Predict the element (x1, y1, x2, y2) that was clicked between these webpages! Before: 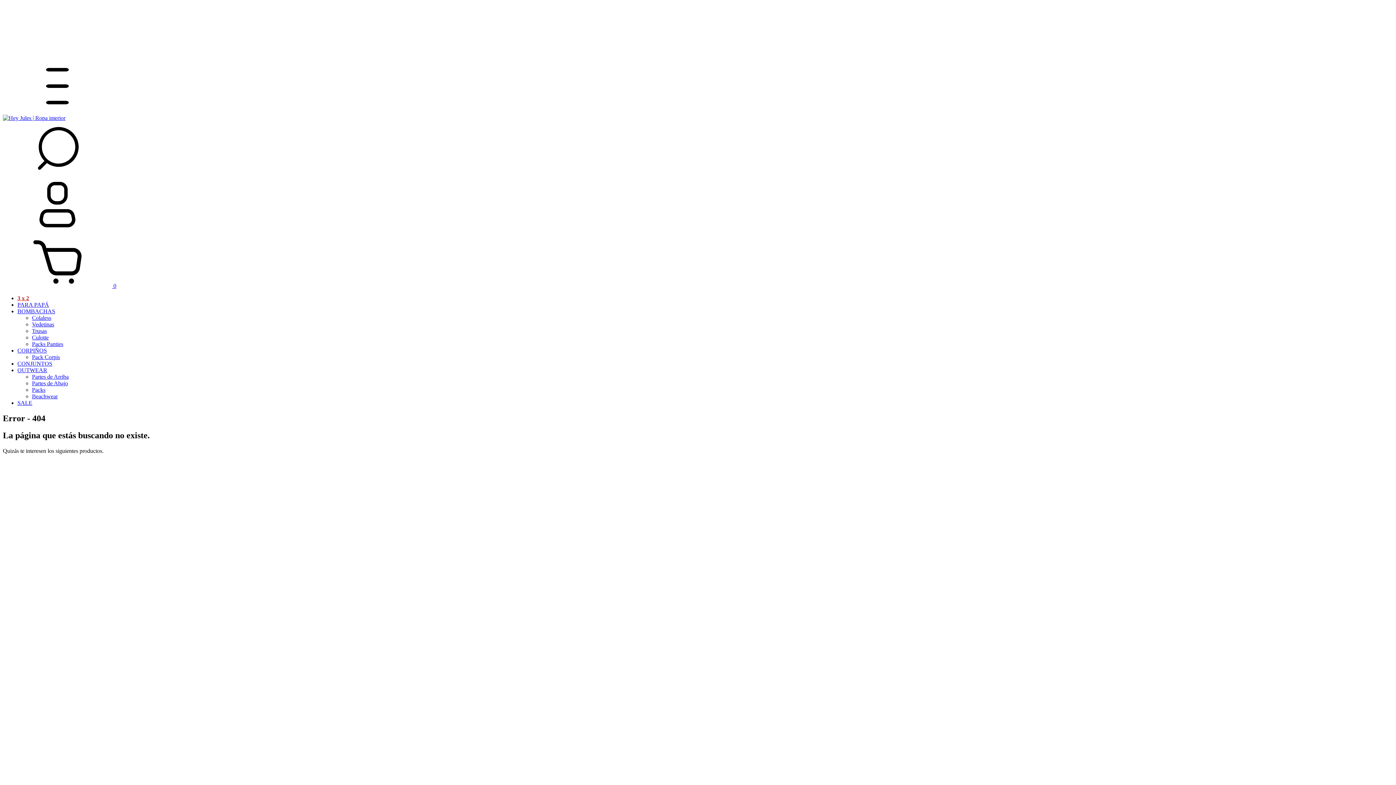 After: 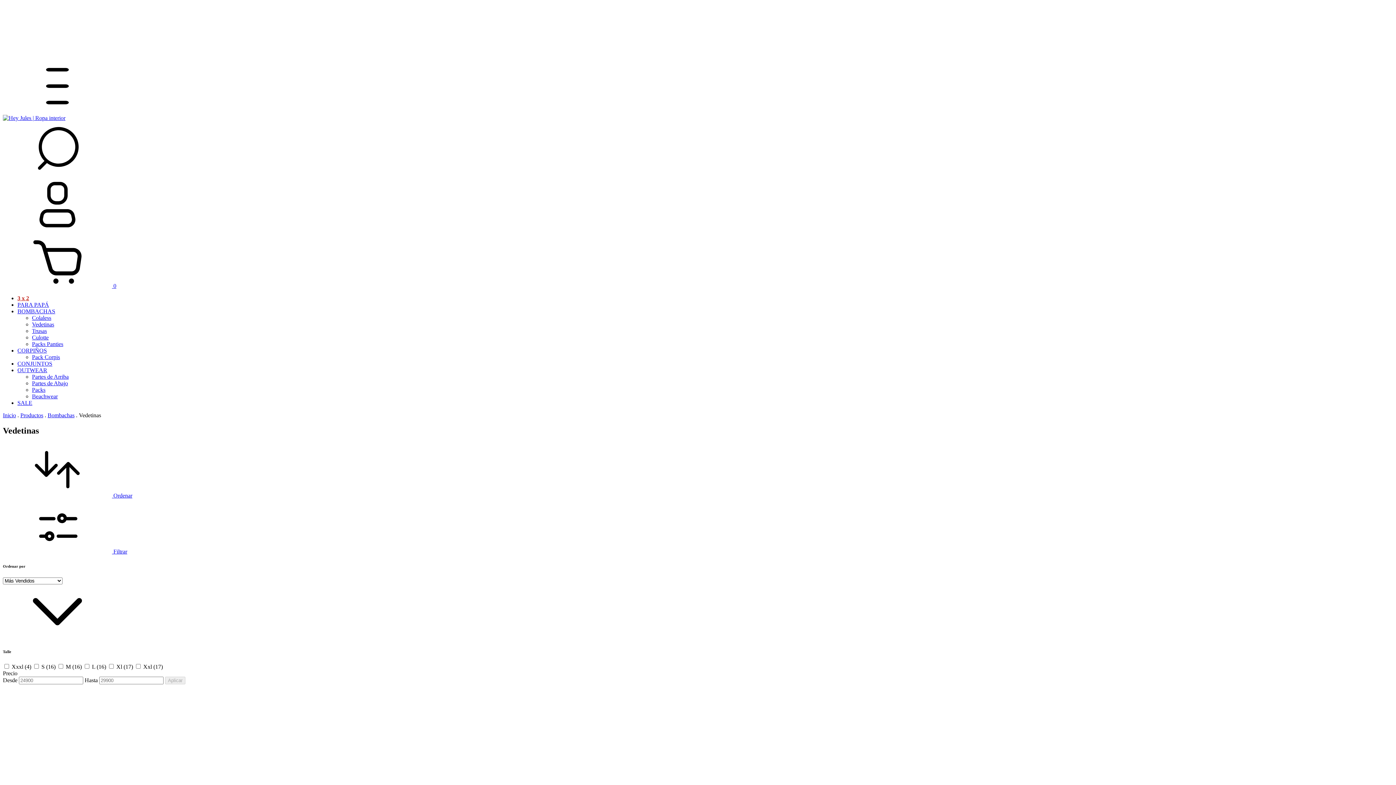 Action: label: Vedetinas bbox: (32, 321, 54, 327)